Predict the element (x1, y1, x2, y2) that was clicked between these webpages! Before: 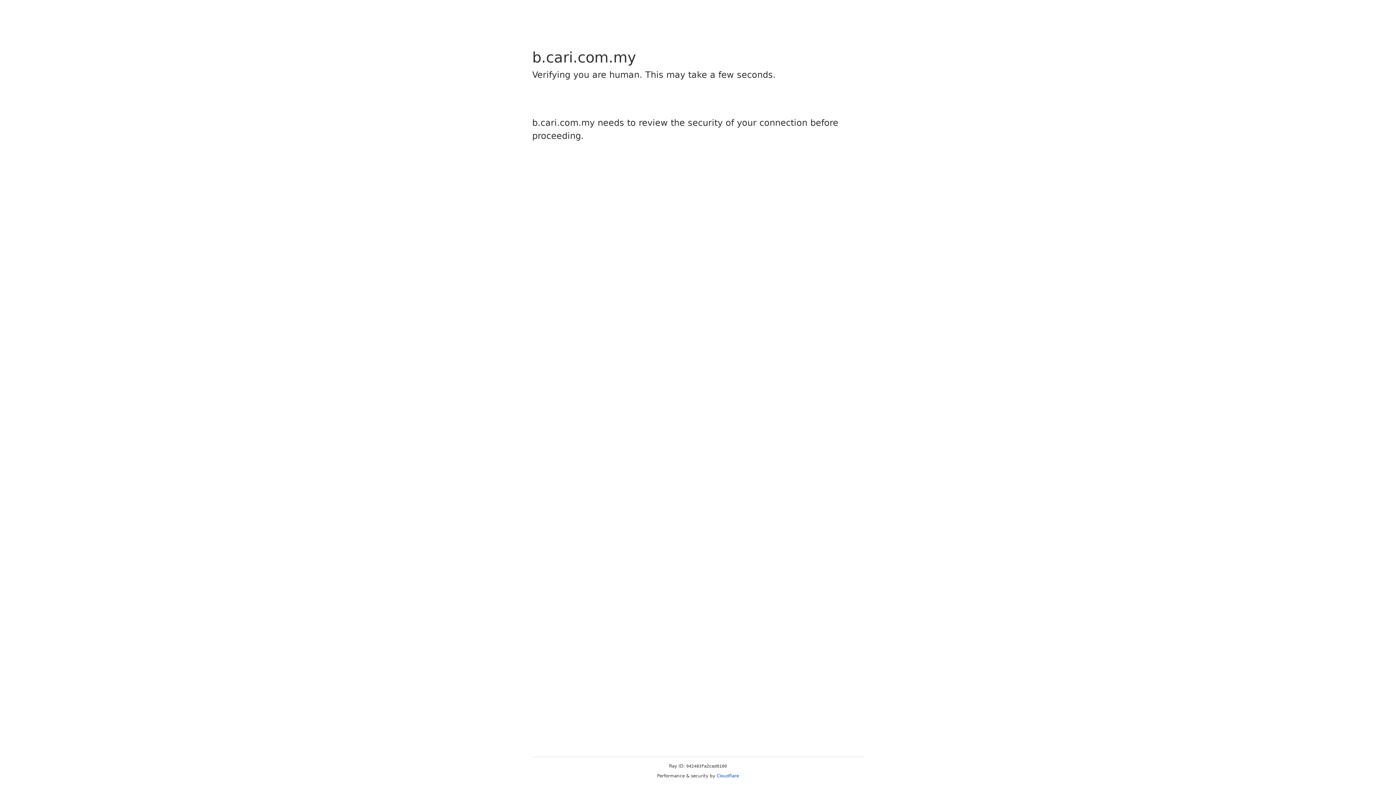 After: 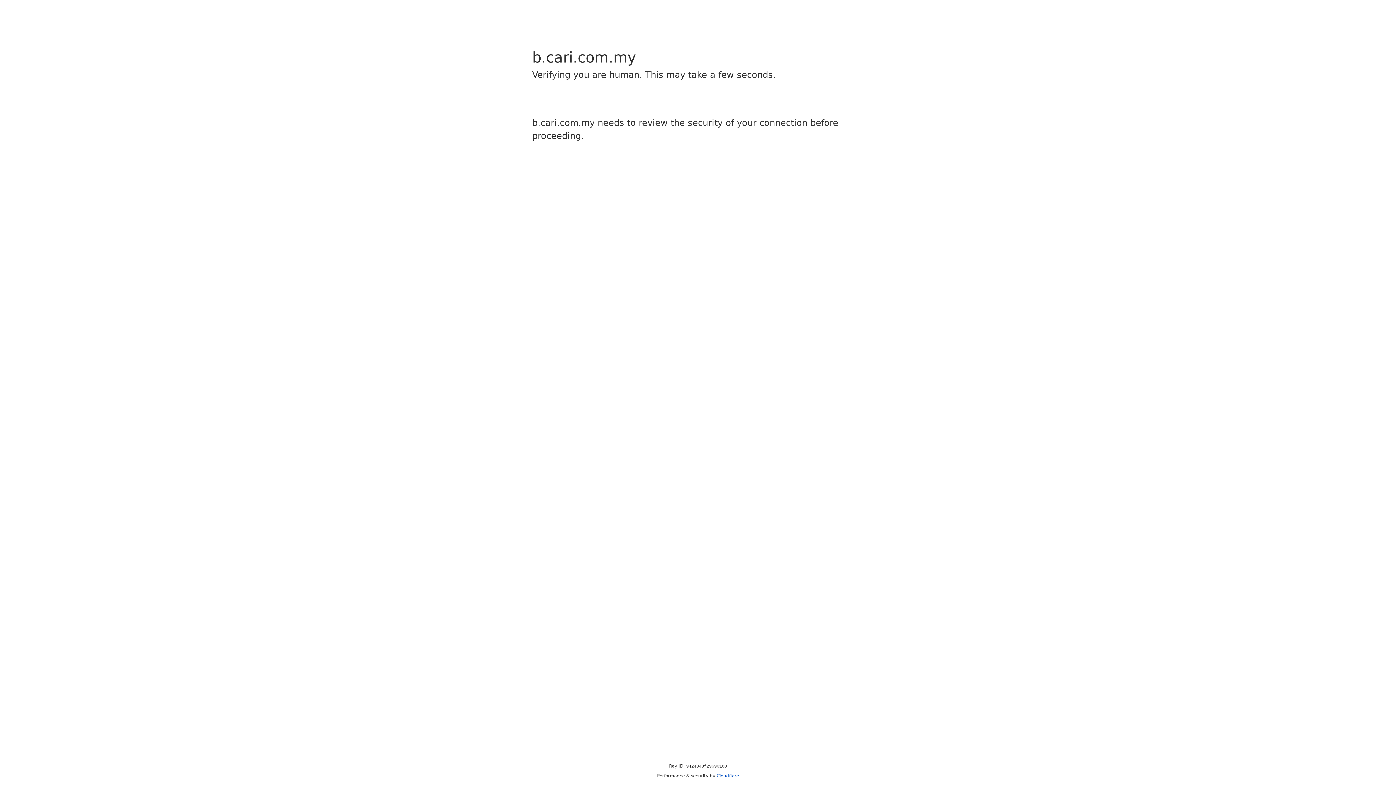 Action: bbox: (716, 773, 739, 778) label: Cloudflare